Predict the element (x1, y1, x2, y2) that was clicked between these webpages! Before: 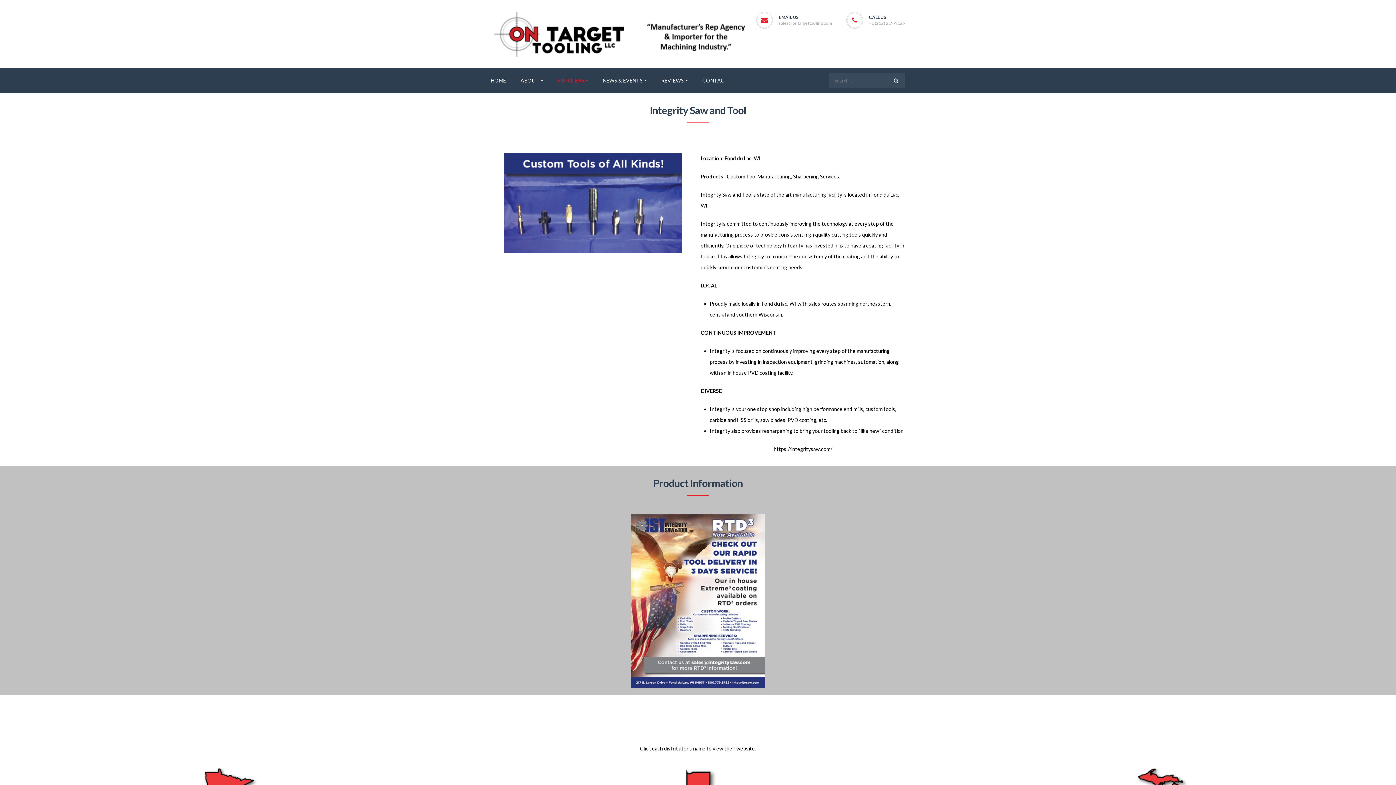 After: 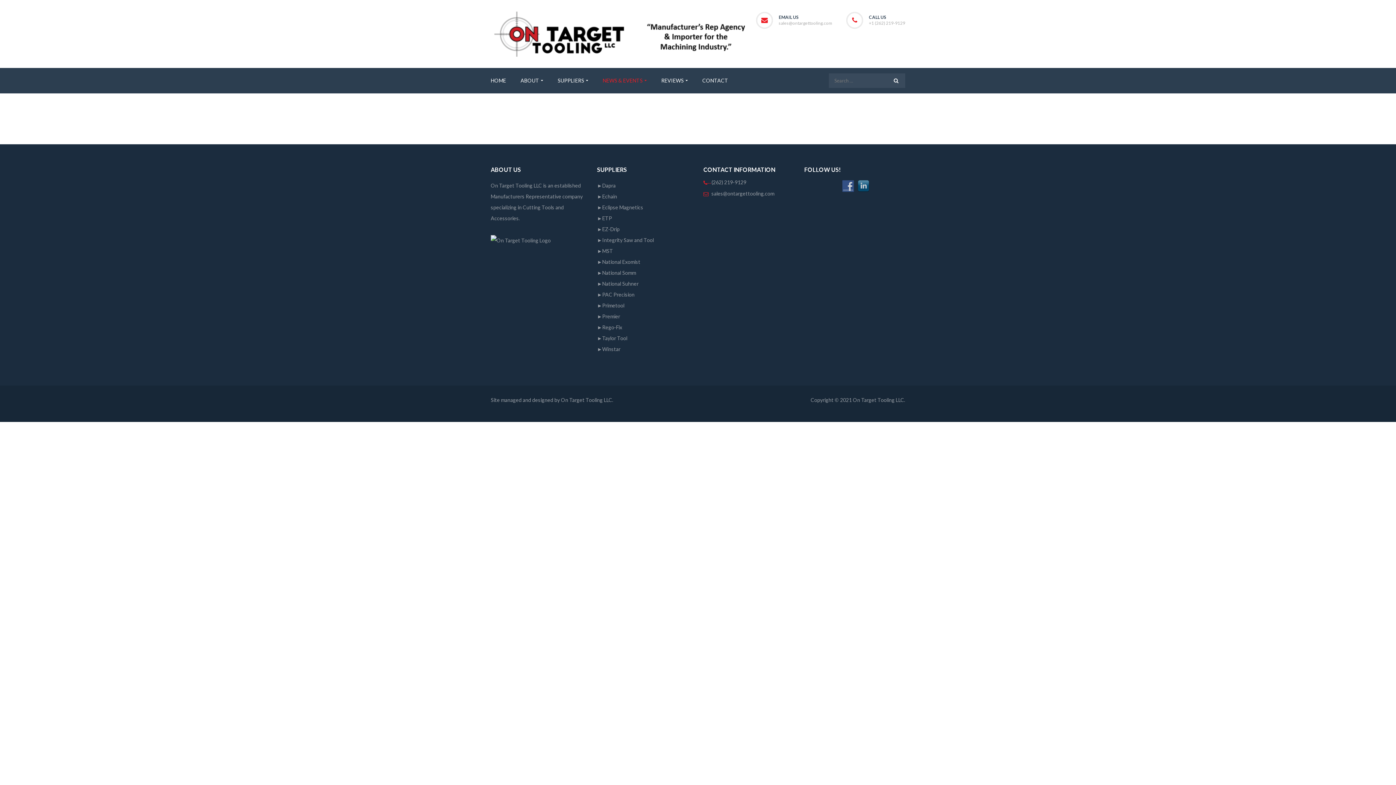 Action: label: NEWS & EVENTS bbox: (602, 77, 646, 83)